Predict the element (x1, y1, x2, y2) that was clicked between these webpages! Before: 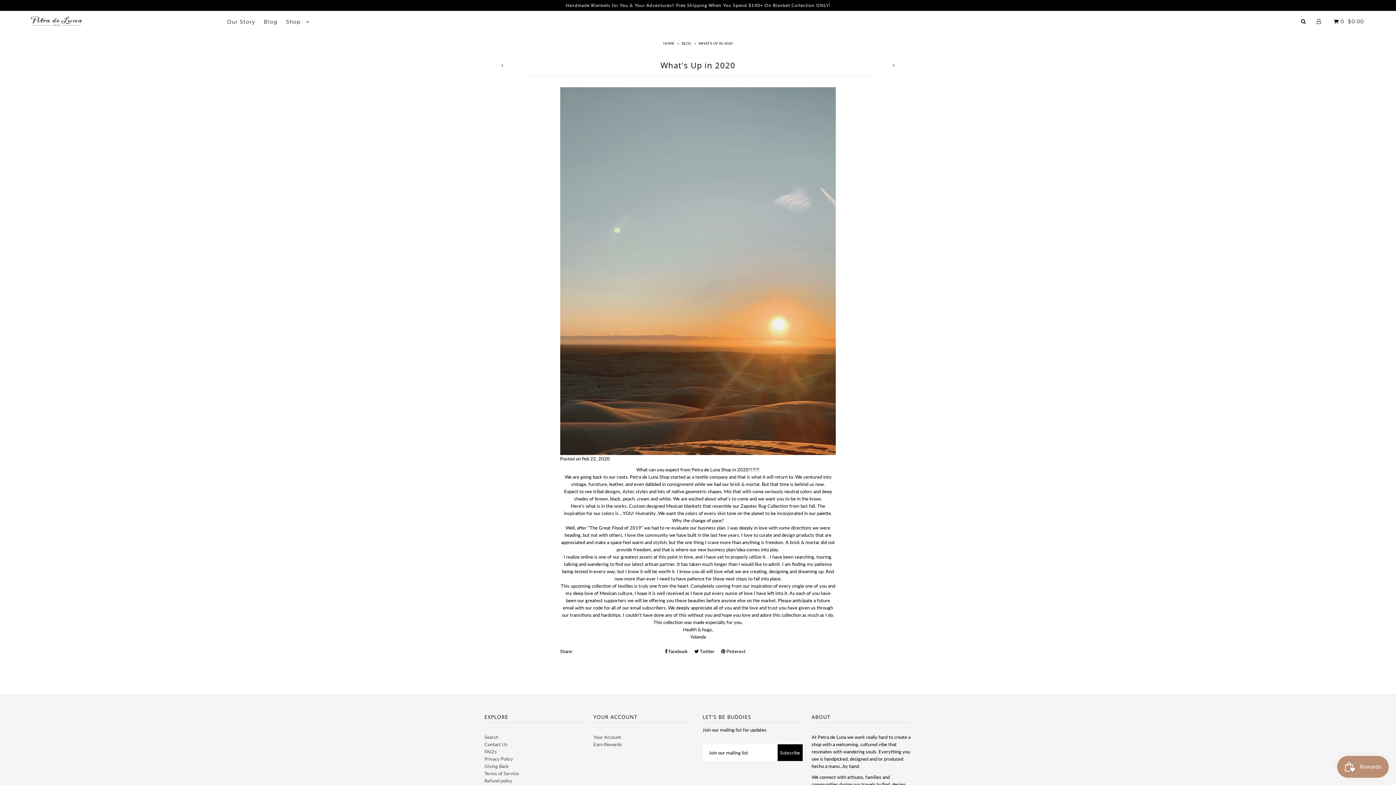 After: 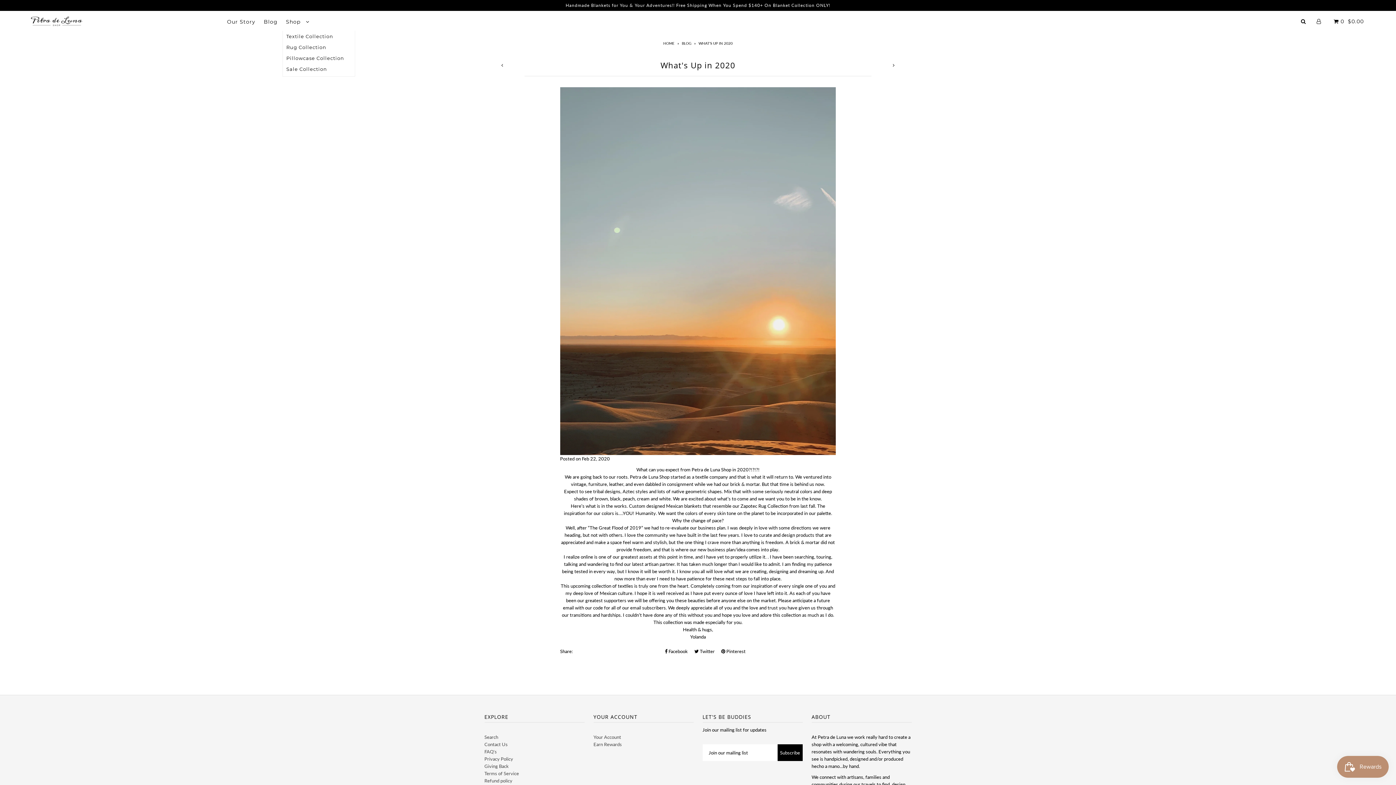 Action: bbox: (282, 18, 313, 24) label: Shop 